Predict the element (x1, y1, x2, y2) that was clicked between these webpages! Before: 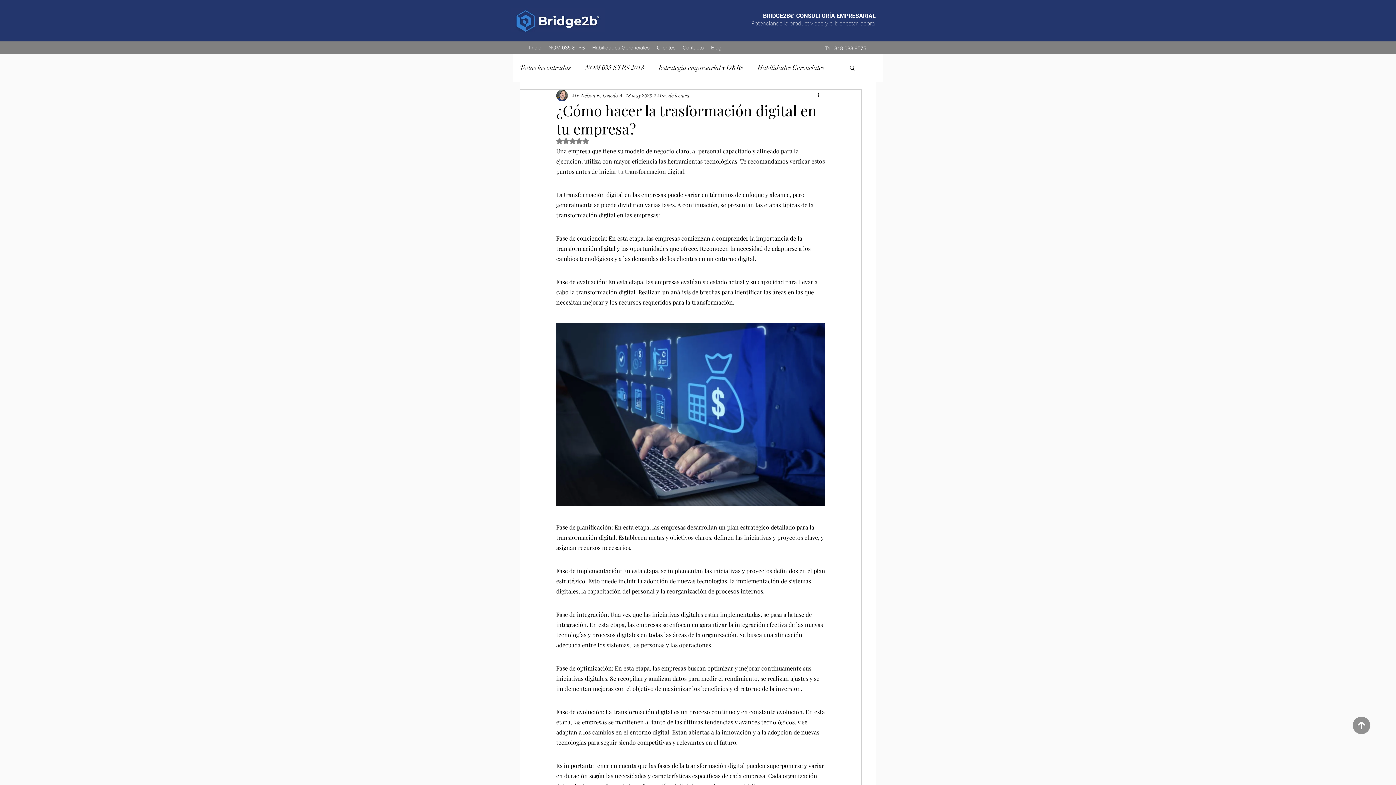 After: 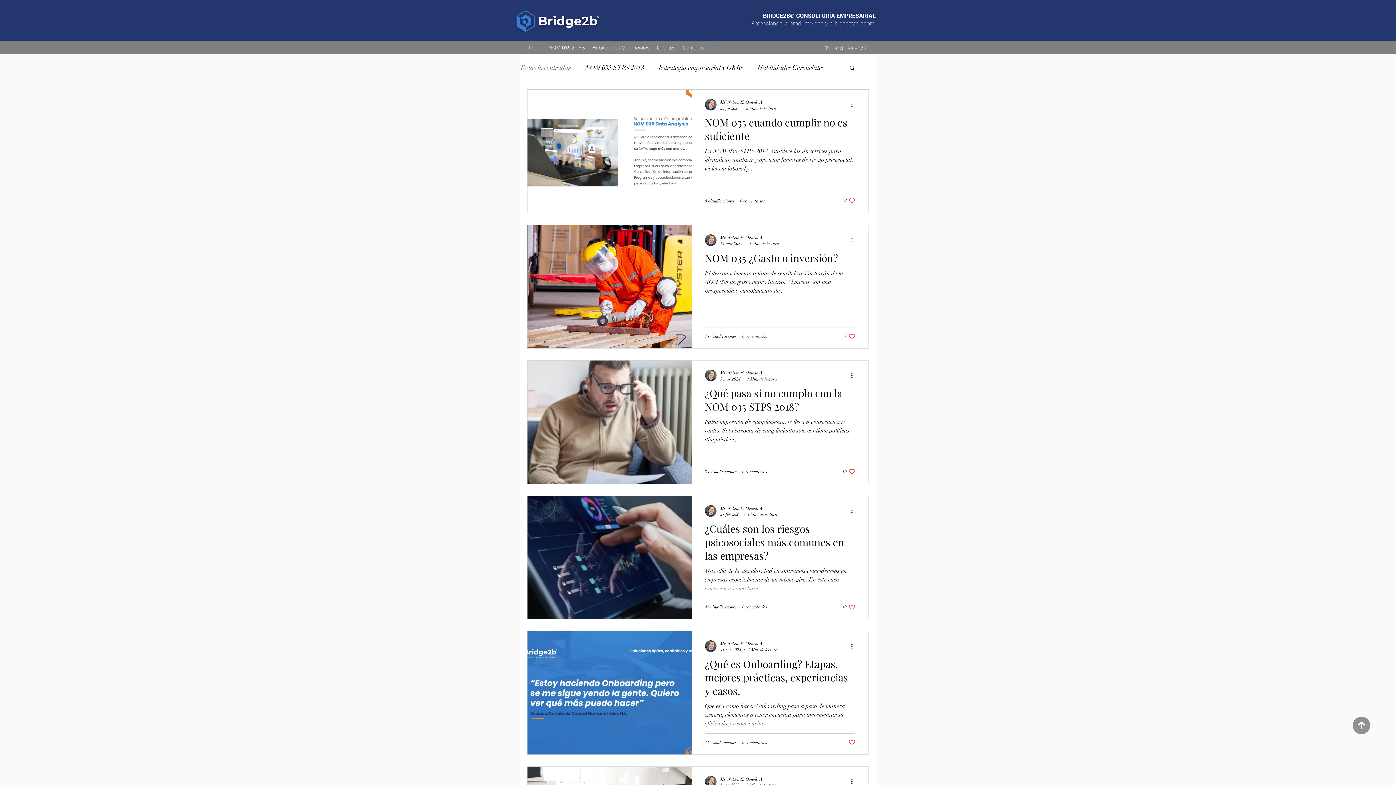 Action: label: Todas las entradas bbox: (520, 62, 570, 73)